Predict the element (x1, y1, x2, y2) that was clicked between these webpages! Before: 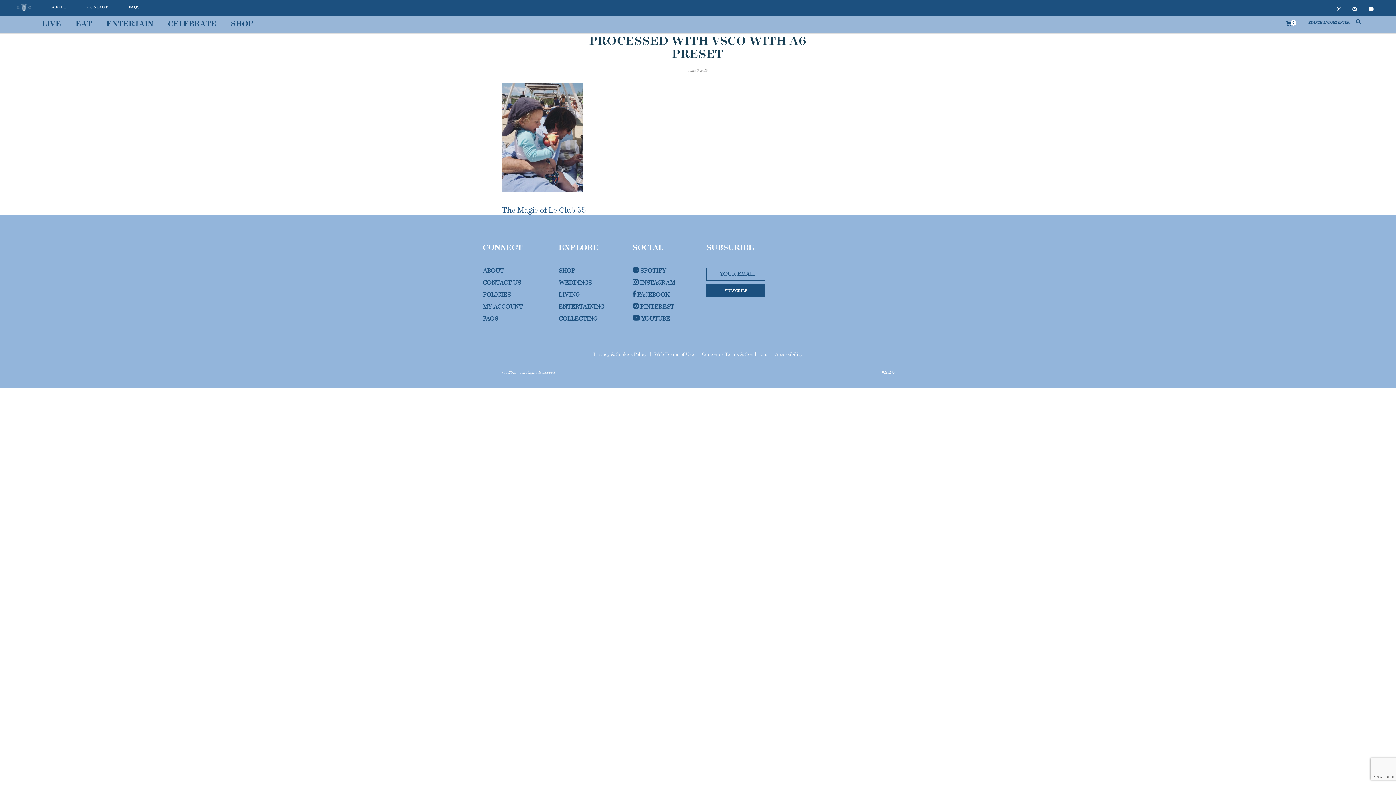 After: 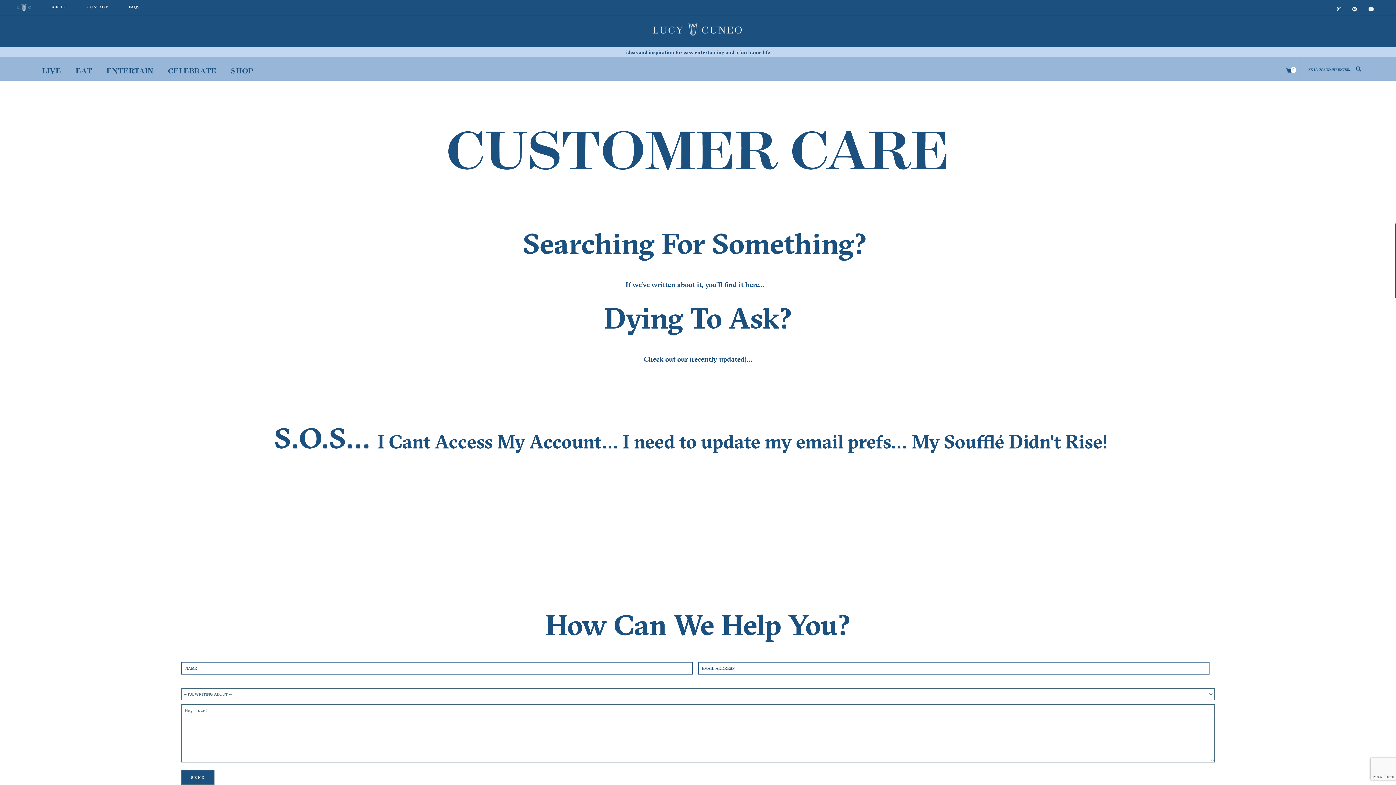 Action: label: CONTACT US bbox: (482, 278, 521, 286)